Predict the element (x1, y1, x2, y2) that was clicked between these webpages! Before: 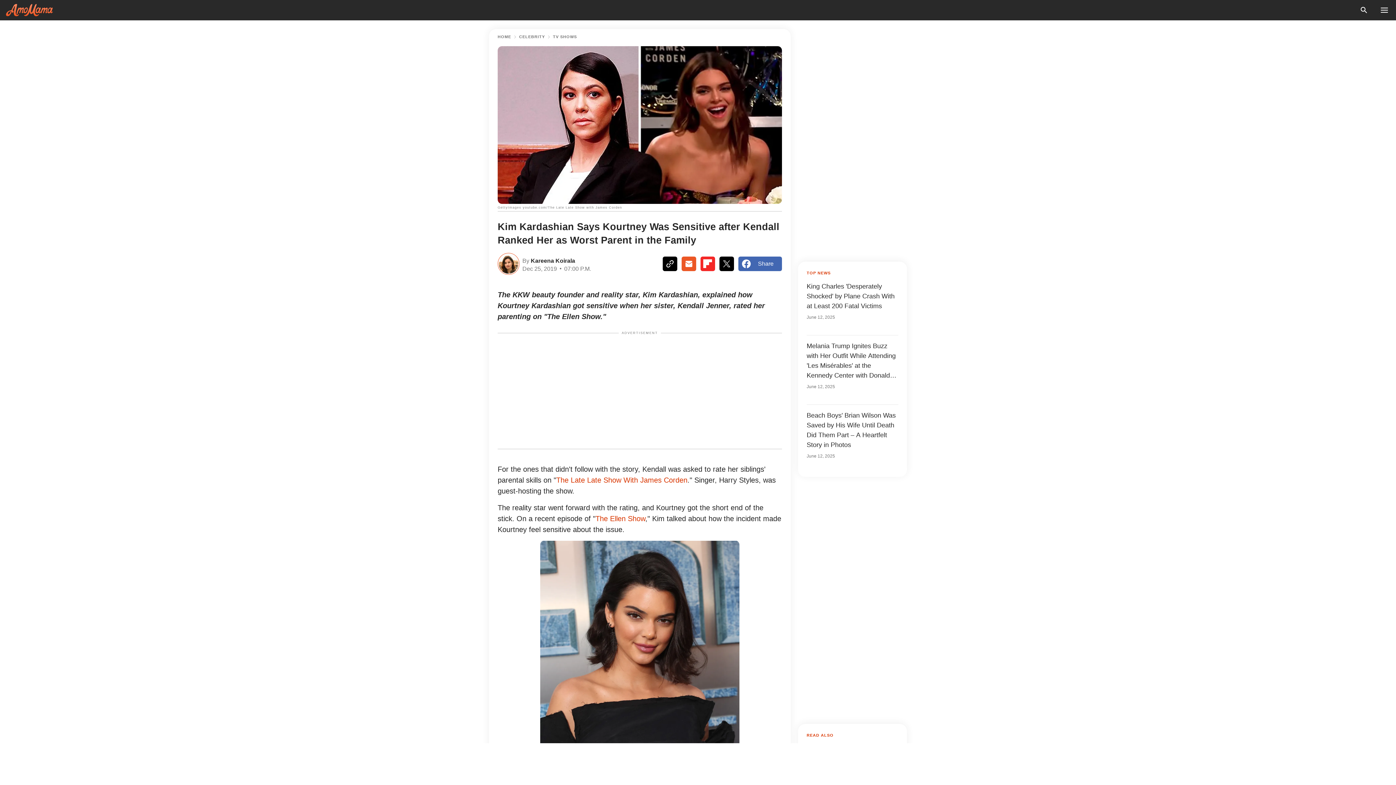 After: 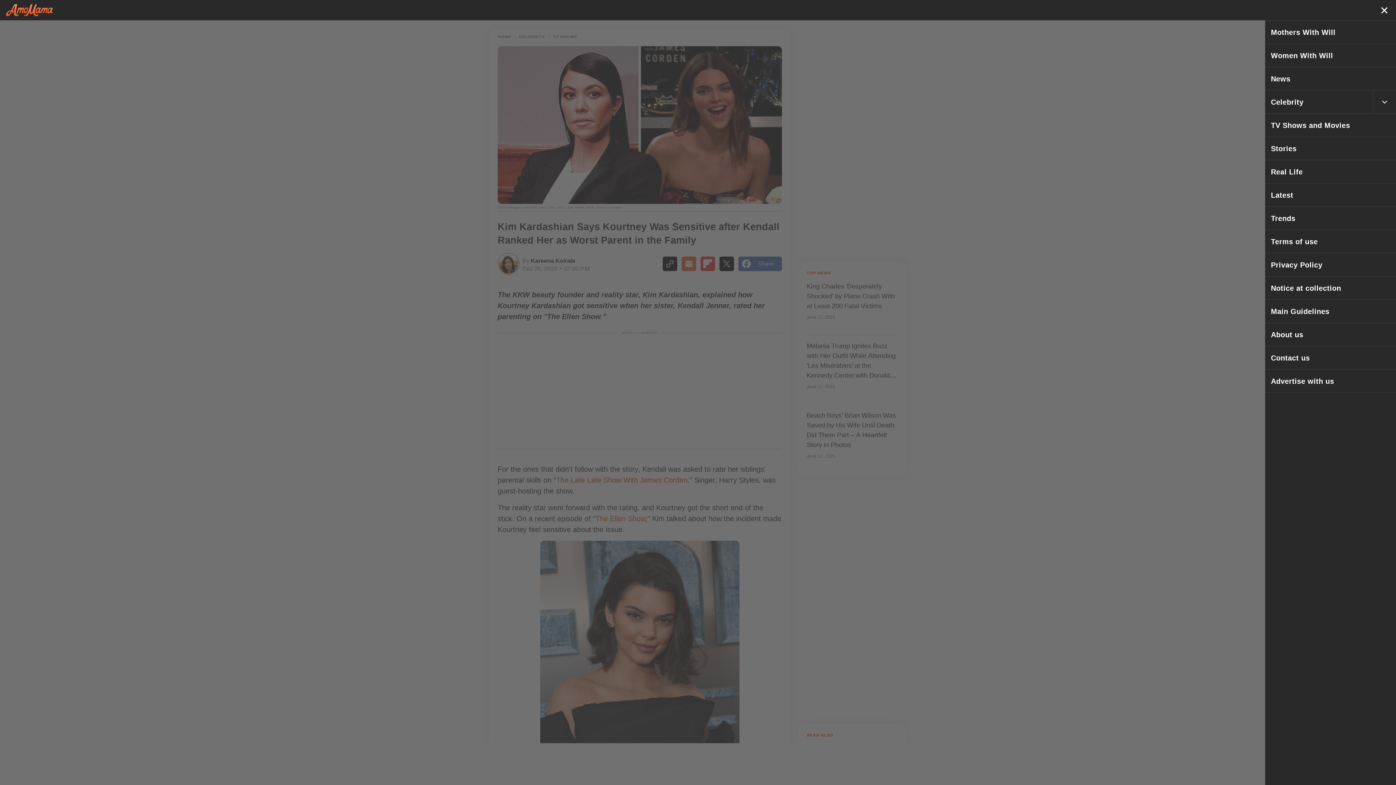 Action: label: menu button bbox: (1378, 4, 1390, 16)